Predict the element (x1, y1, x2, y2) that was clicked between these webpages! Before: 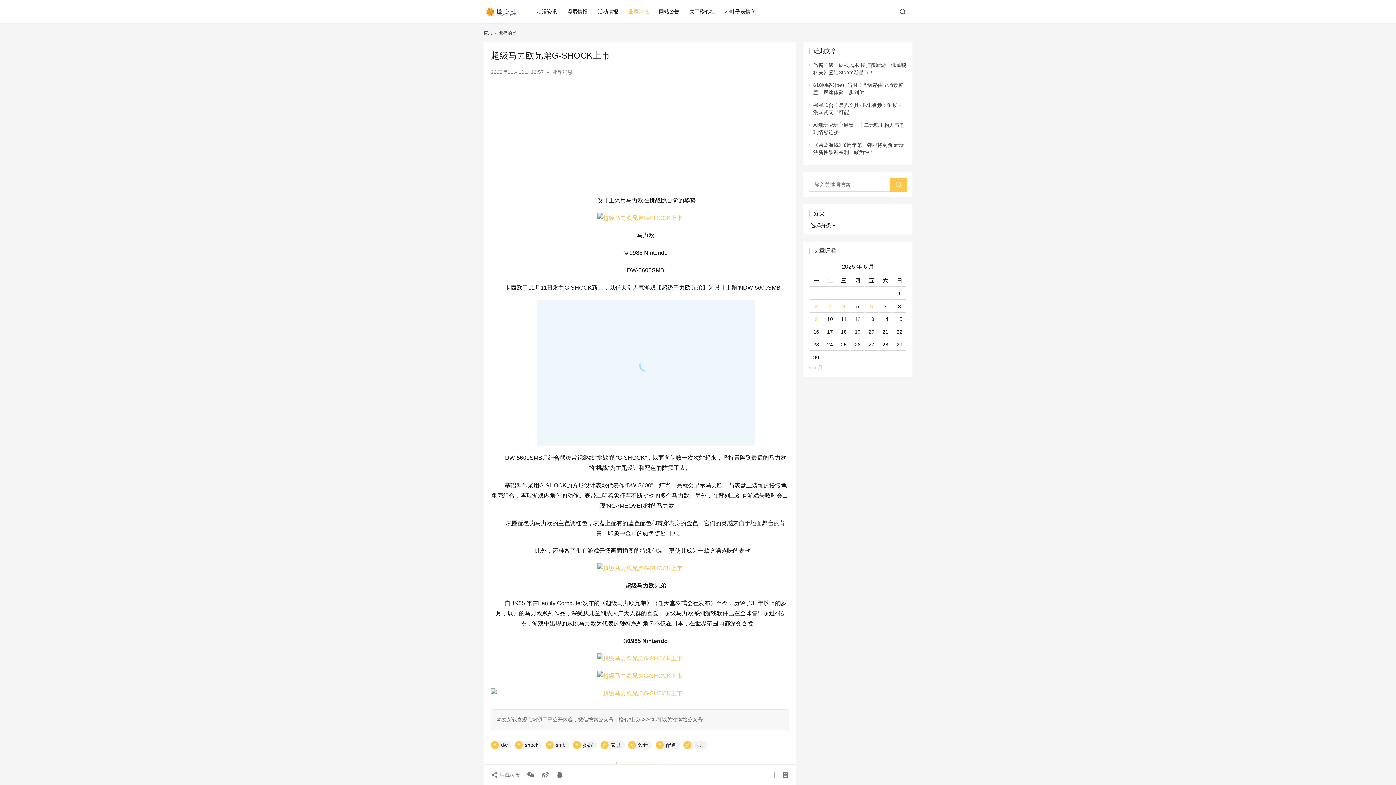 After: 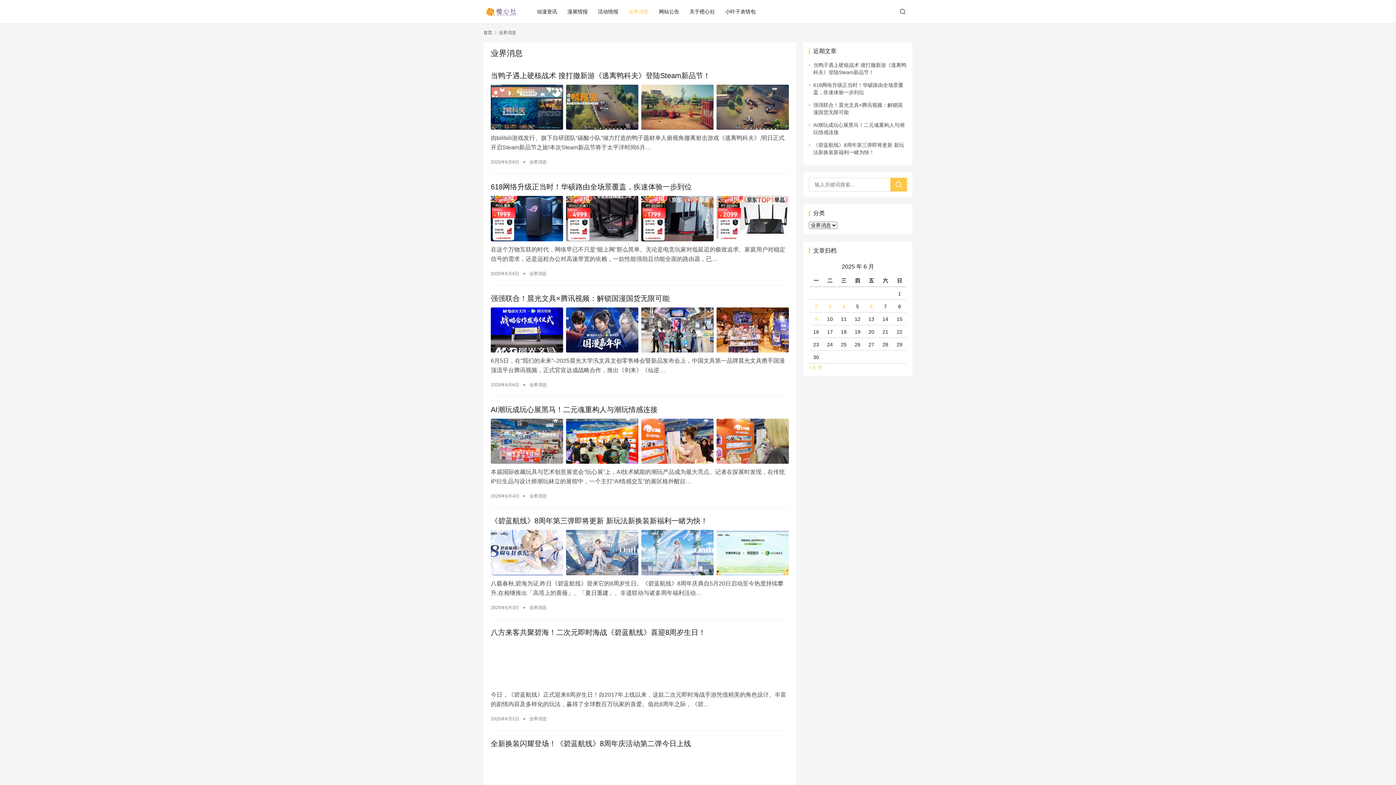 Action: label: 业界消息 bbox: (498, 30, 516, 35)